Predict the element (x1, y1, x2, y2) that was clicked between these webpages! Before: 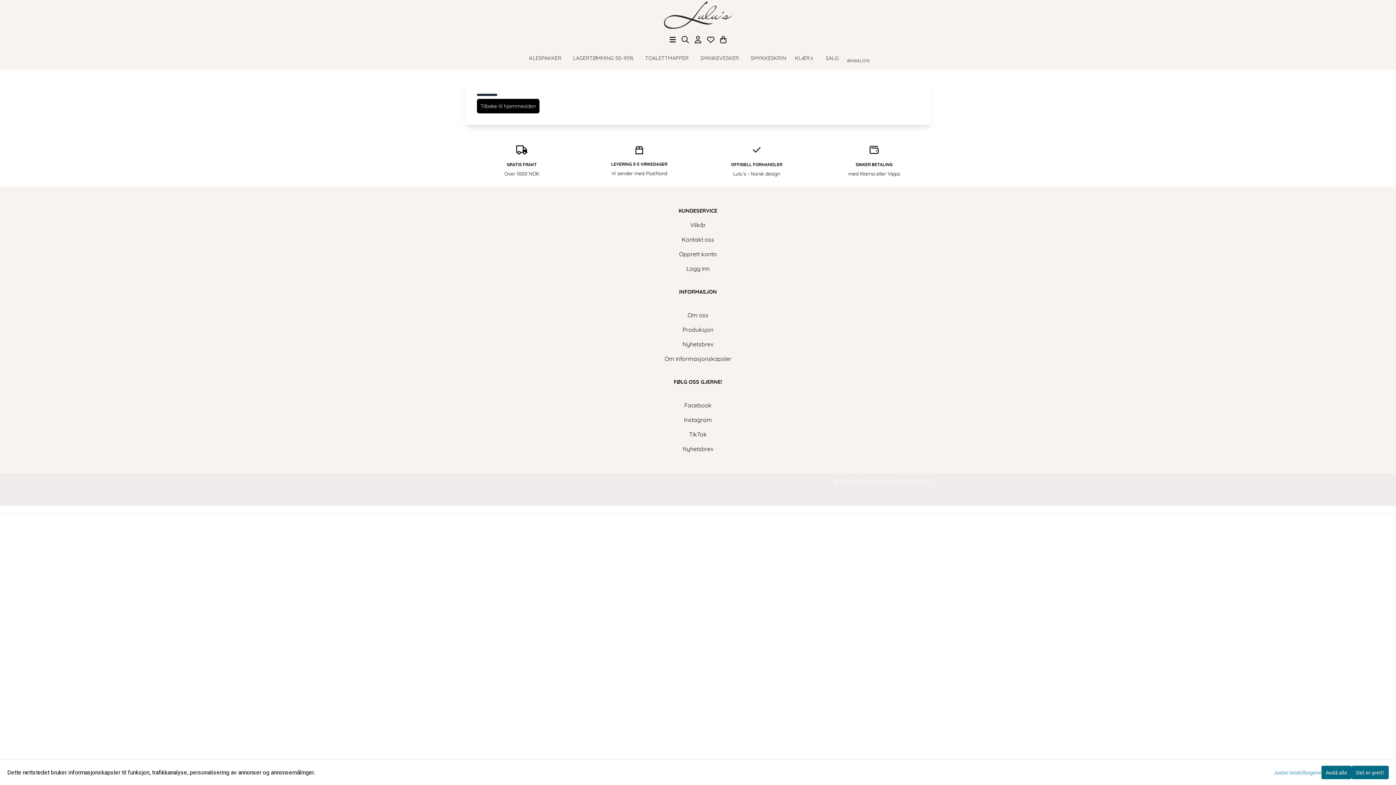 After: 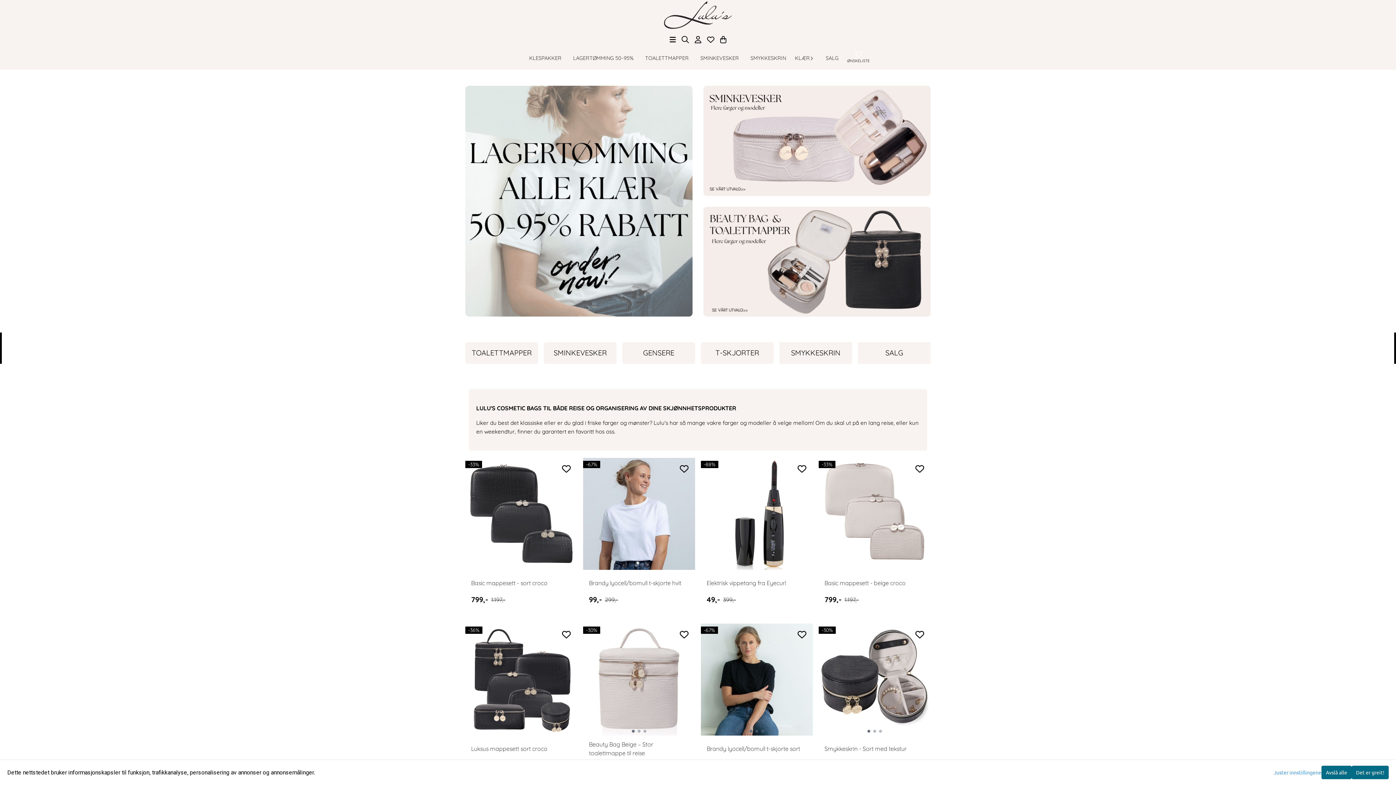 Action: bbox: (465, 477, 930, 485) label: © Lulus AS, org. nummer 886445822